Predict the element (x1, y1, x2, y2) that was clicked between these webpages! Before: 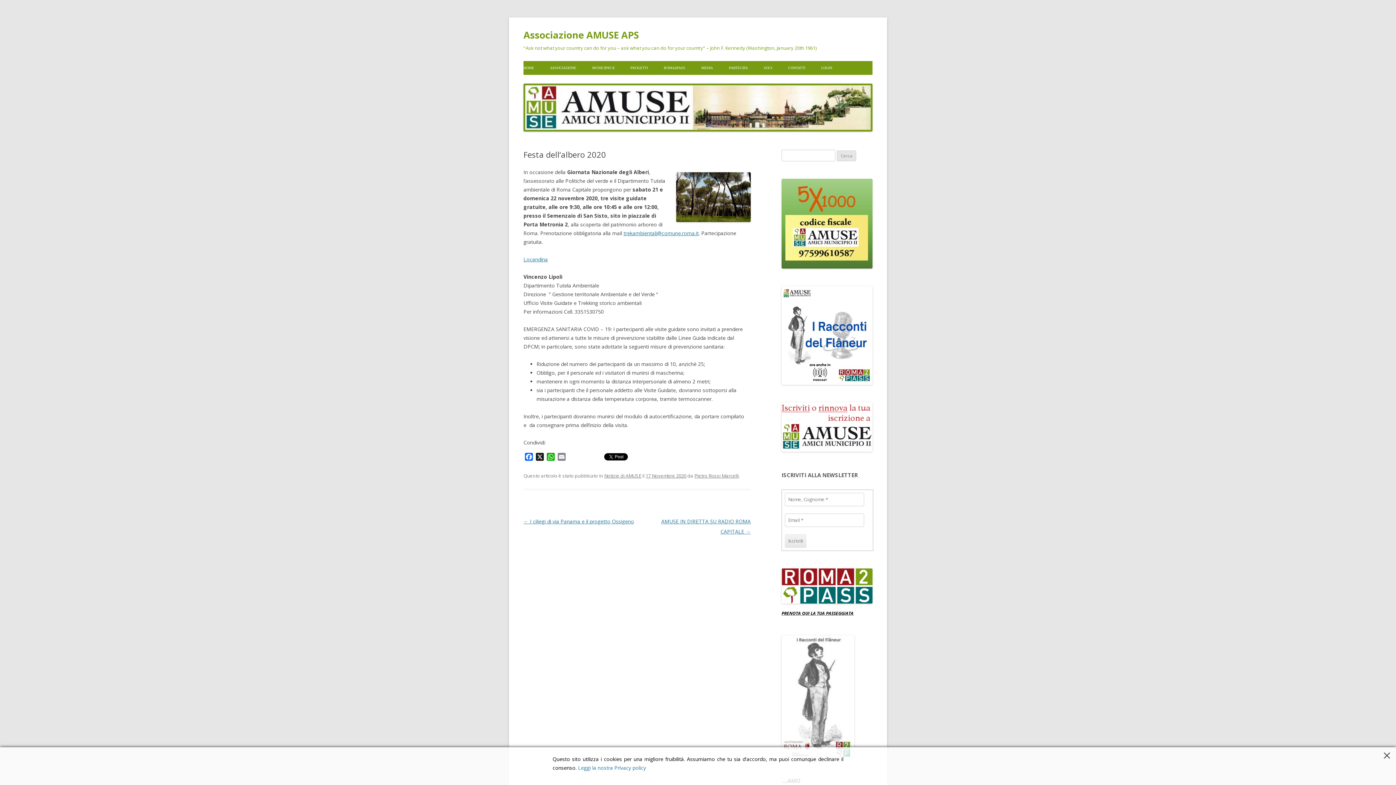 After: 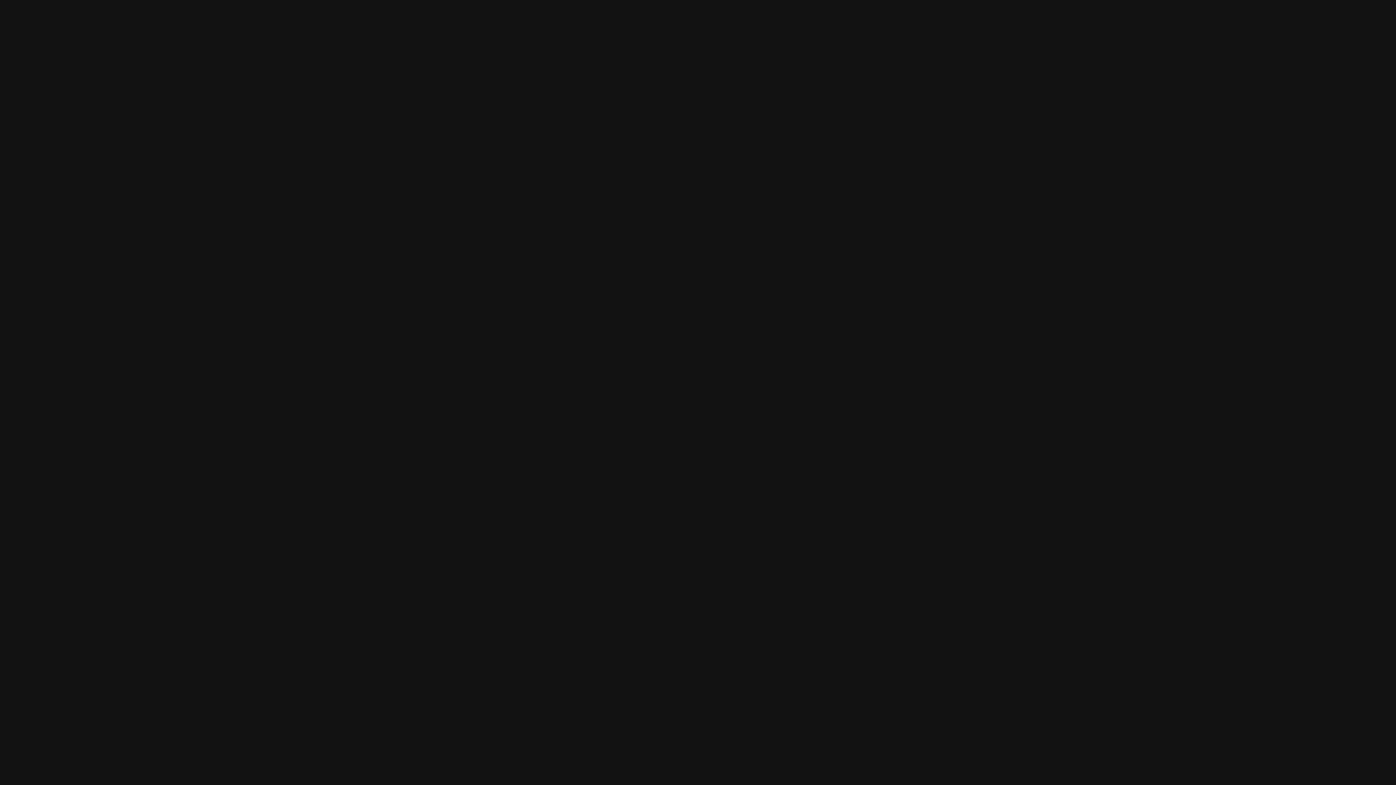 Action: bbox: (781, 378, 872, 385)